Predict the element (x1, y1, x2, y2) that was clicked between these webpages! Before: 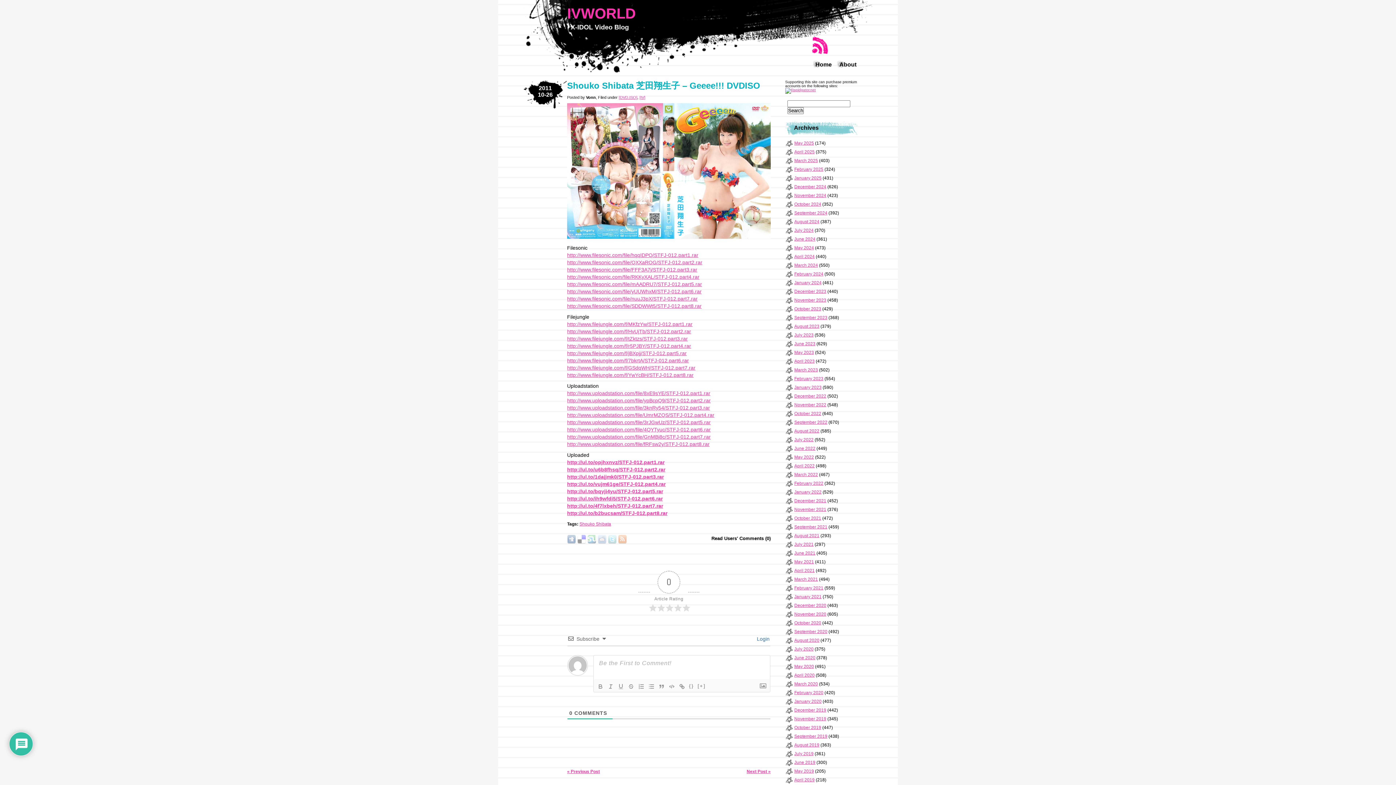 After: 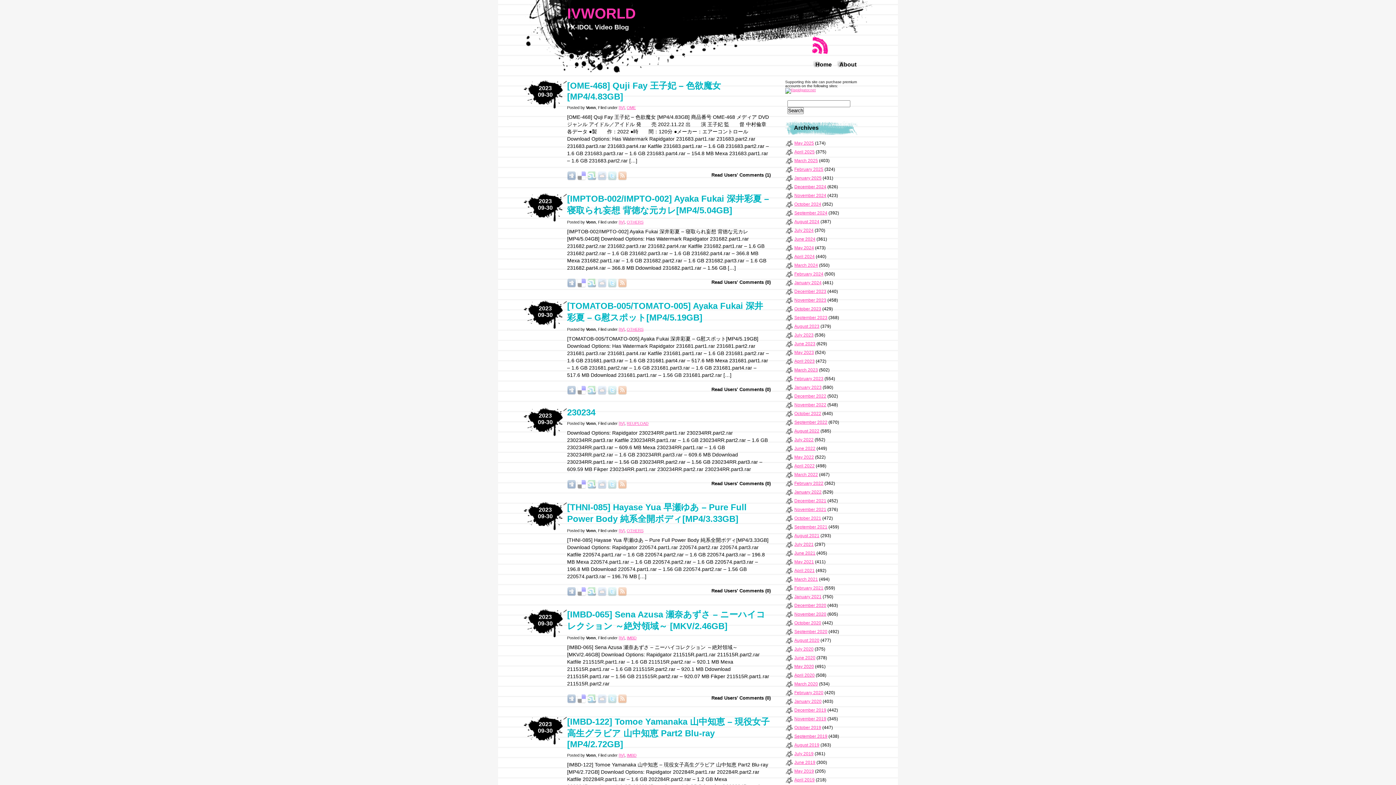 Action: bbox: (794, 315, 827, 320) label: September 2023